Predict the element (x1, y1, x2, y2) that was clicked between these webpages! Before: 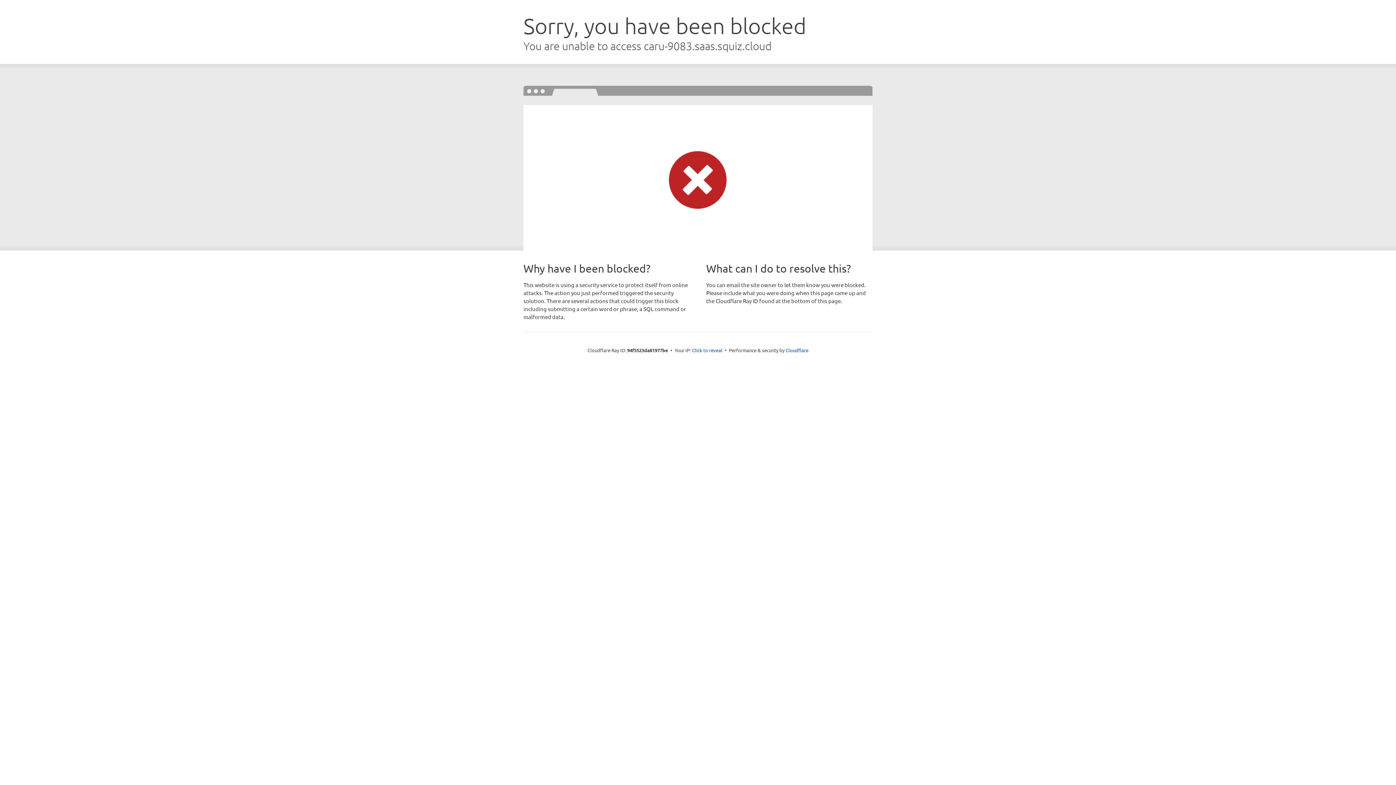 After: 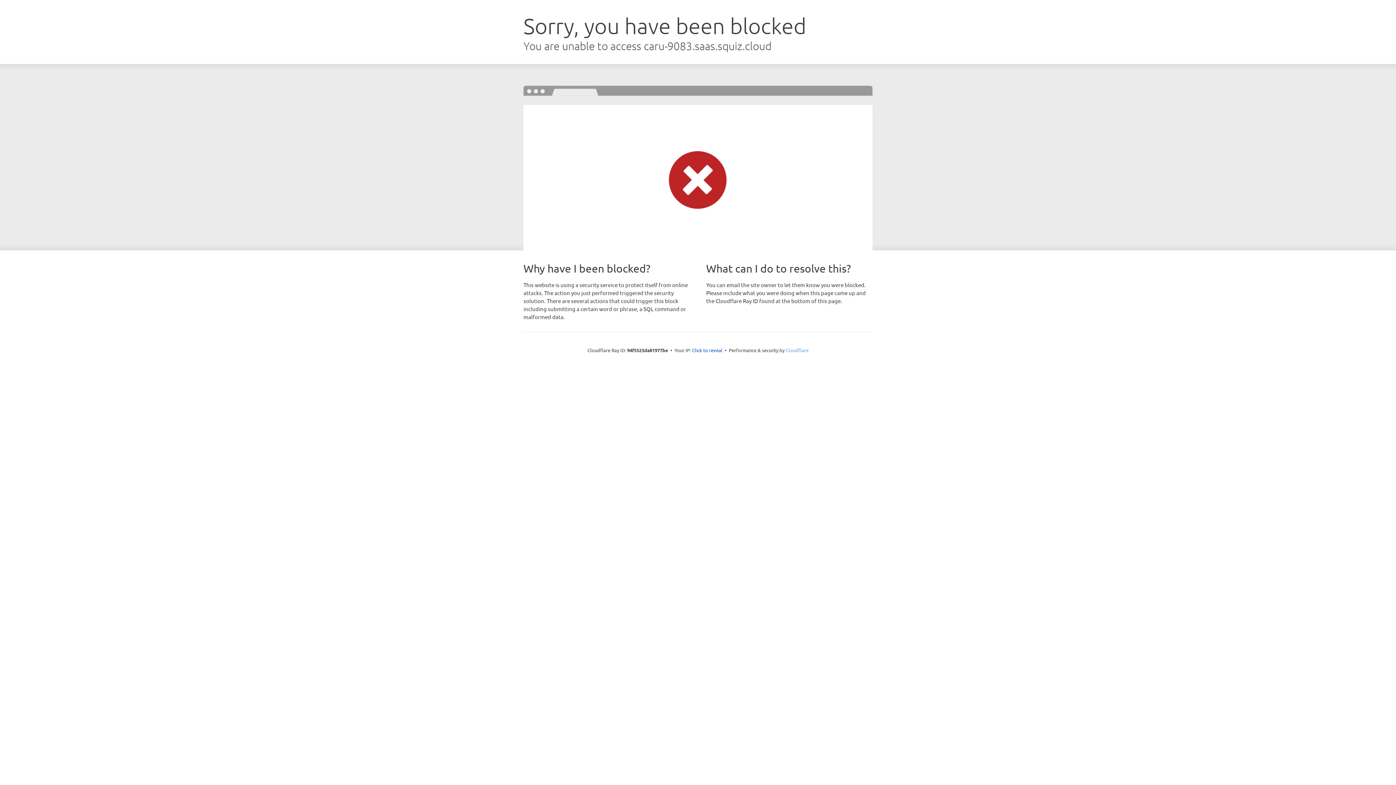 Action: label: Cloudflare bbox: (785, 347, 808, 353)